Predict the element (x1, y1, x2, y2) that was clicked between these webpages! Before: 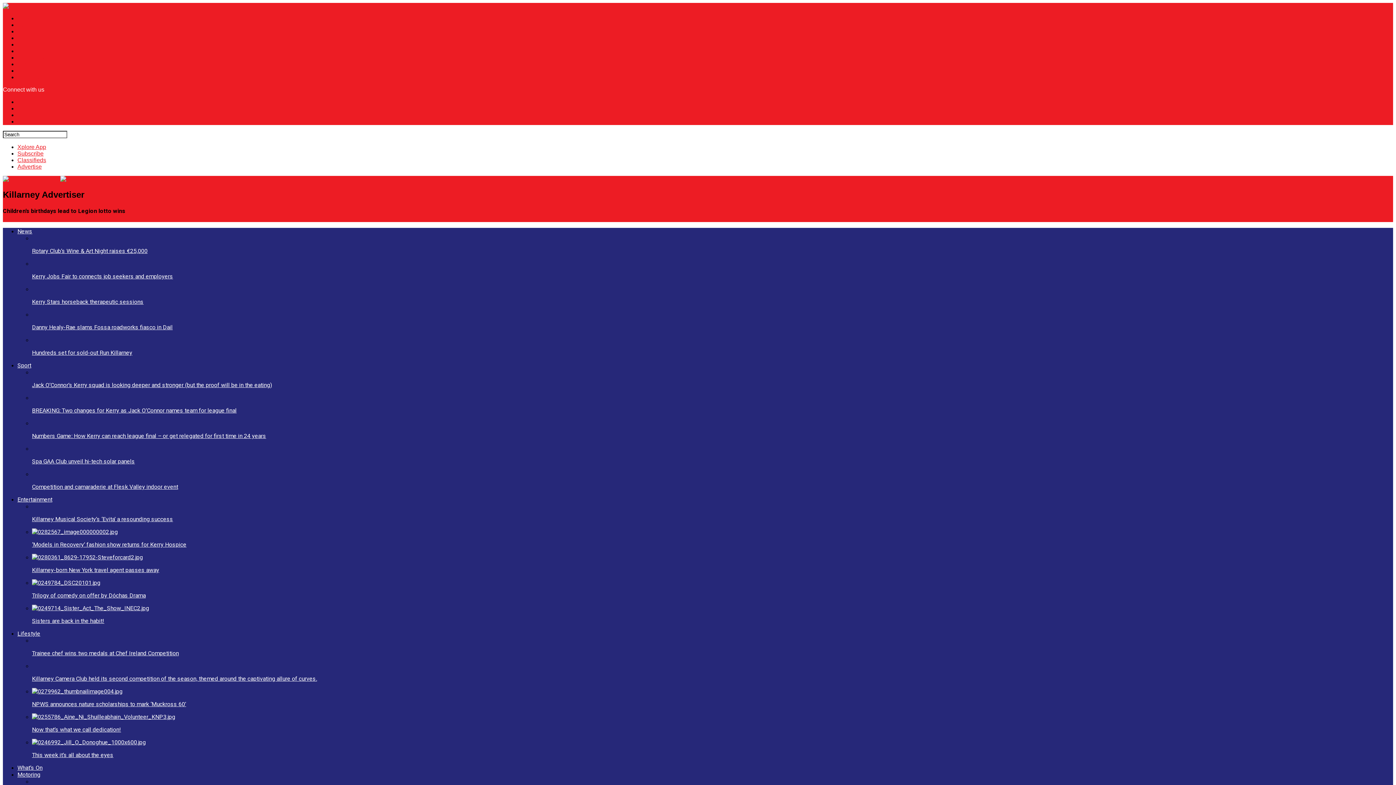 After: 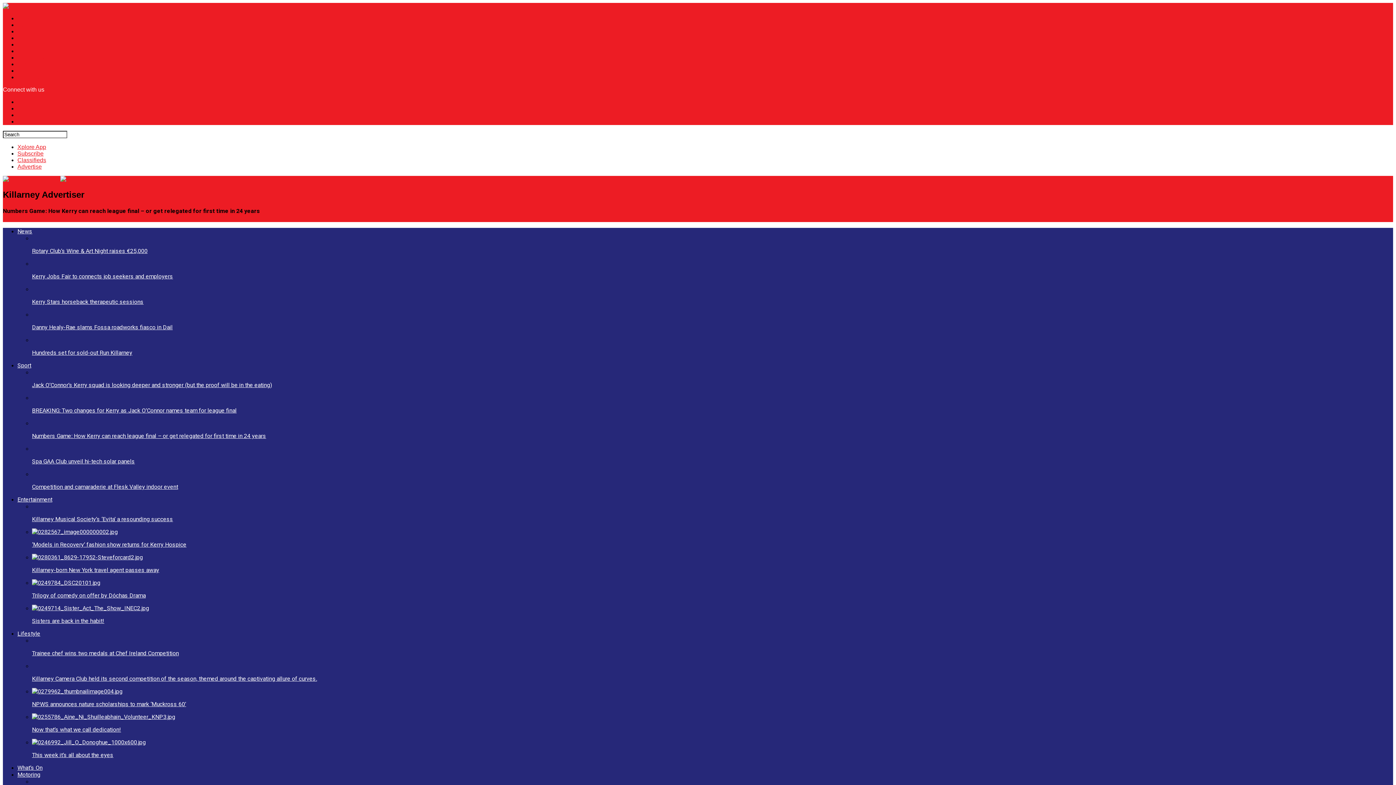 Action: bbox: (32, 420, 1393, 439) label: Numbers Game: How Kerry can reach league final – or get relegated for first time in 24 years